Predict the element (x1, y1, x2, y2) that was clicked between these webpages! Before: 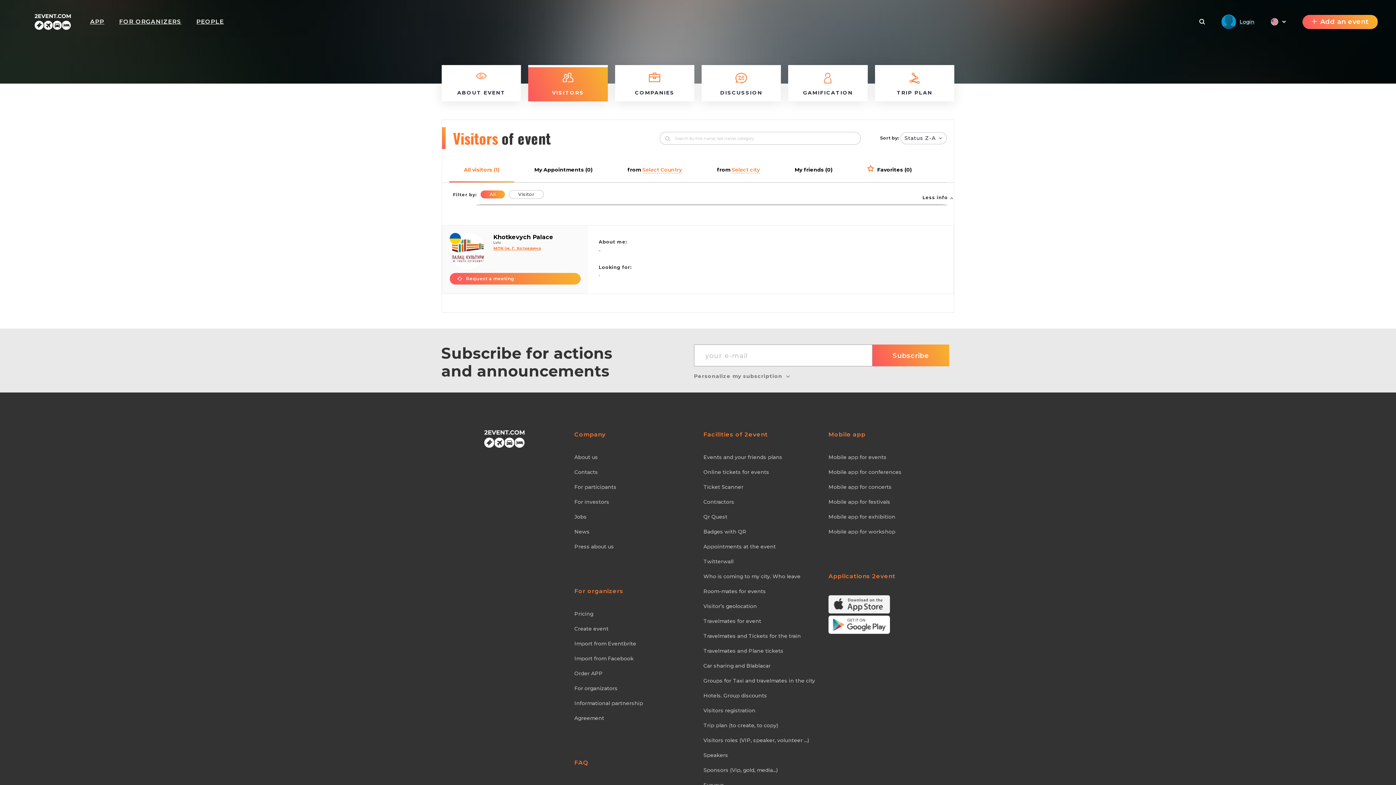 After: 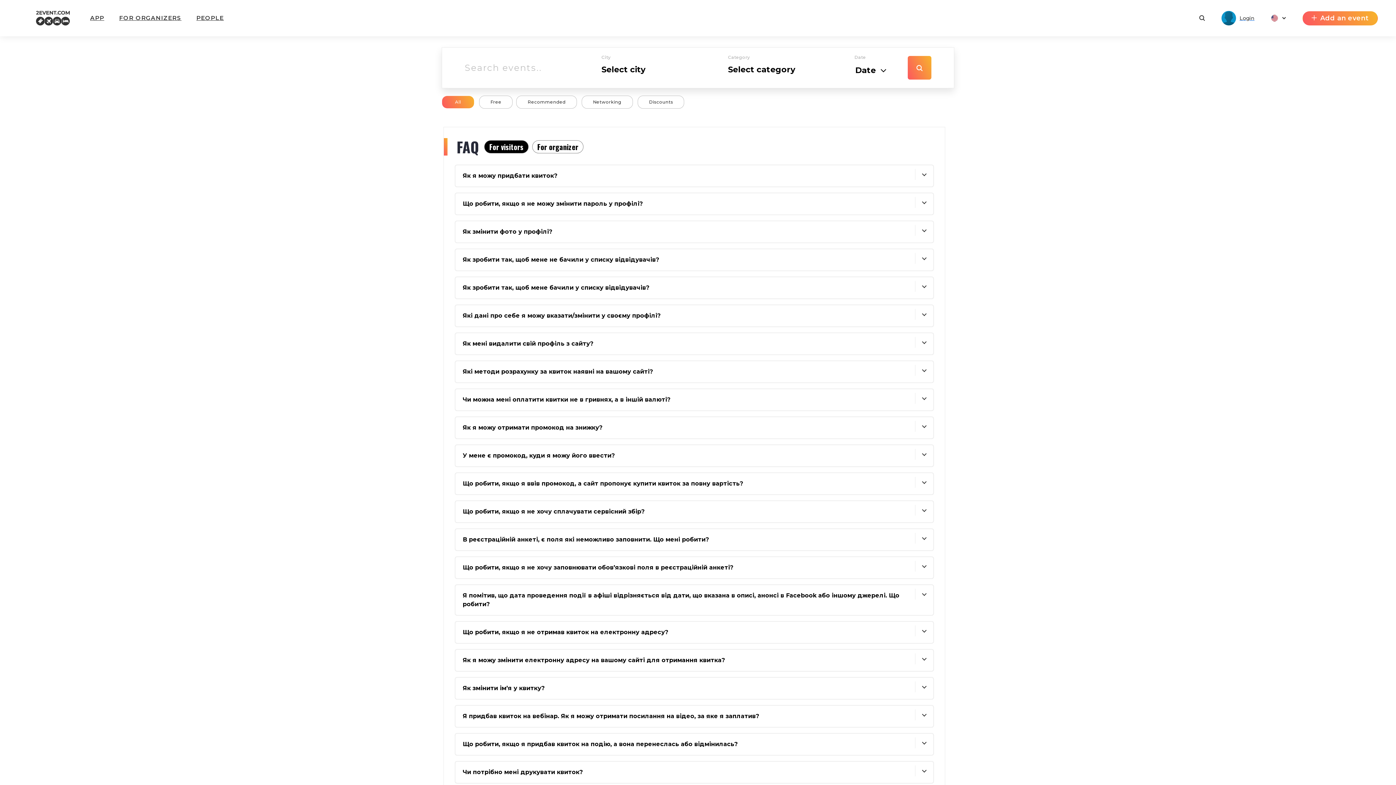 Action: bbox: (574, 759, 588, 766) label: FAQ